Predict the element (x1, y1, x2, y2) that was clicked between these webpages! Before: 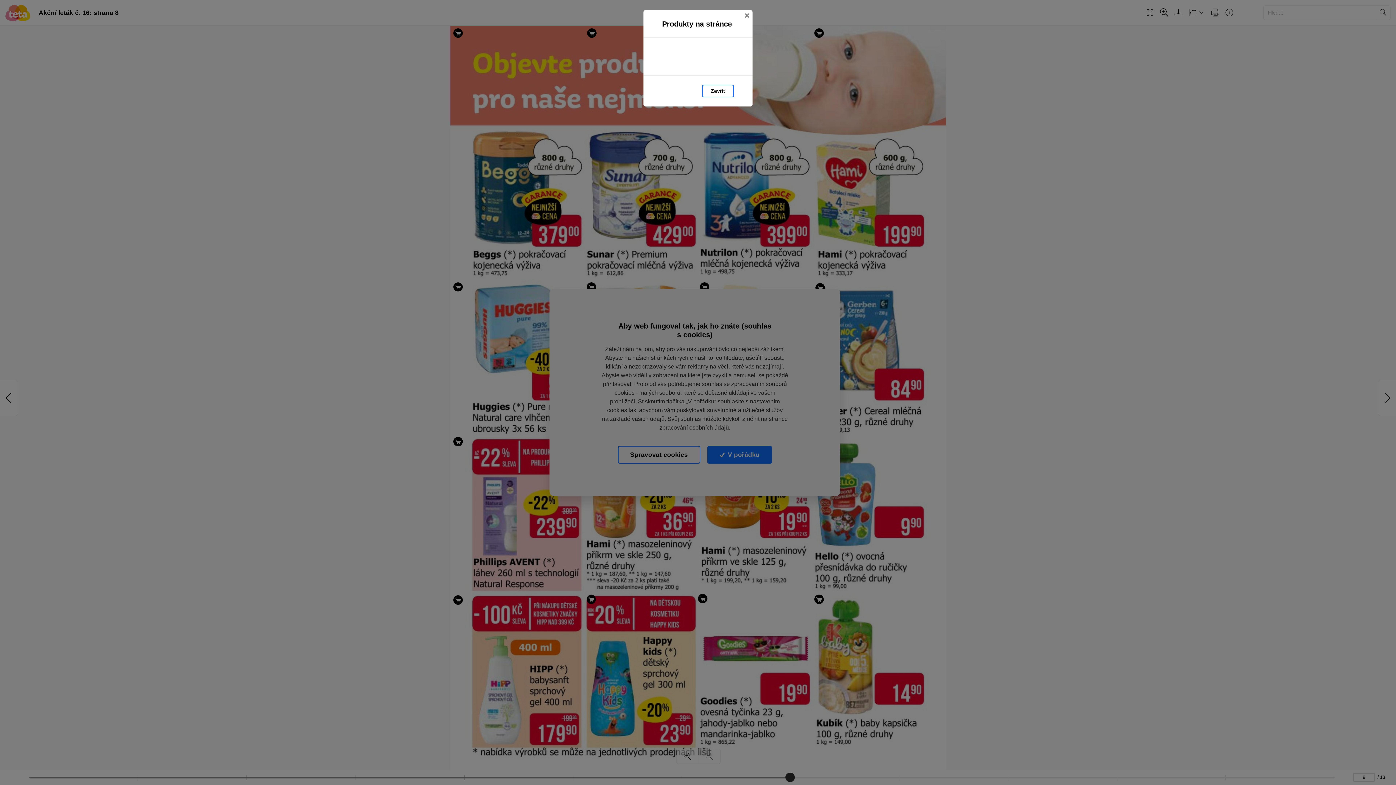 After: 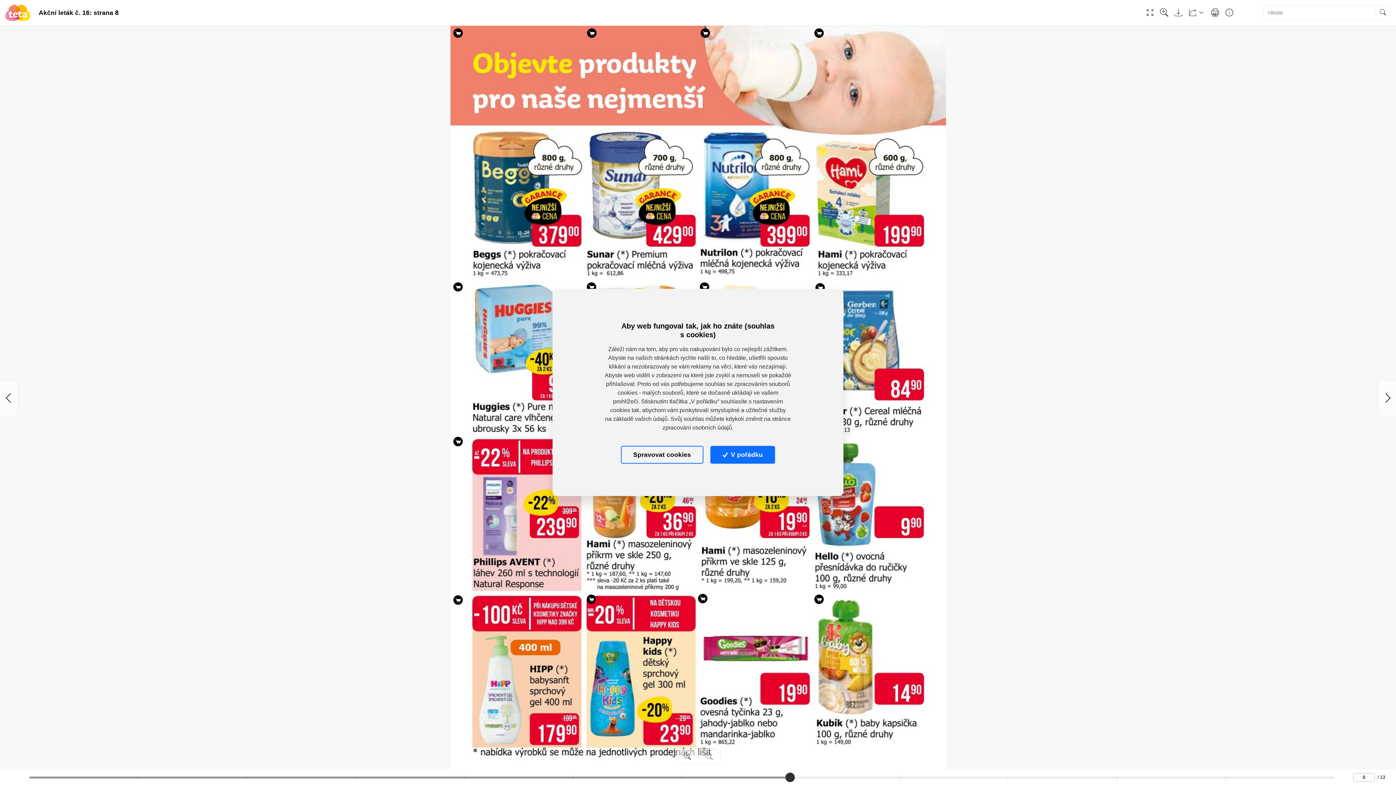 Action: label: Zavřít bbox: (741, 10, 752, 21)